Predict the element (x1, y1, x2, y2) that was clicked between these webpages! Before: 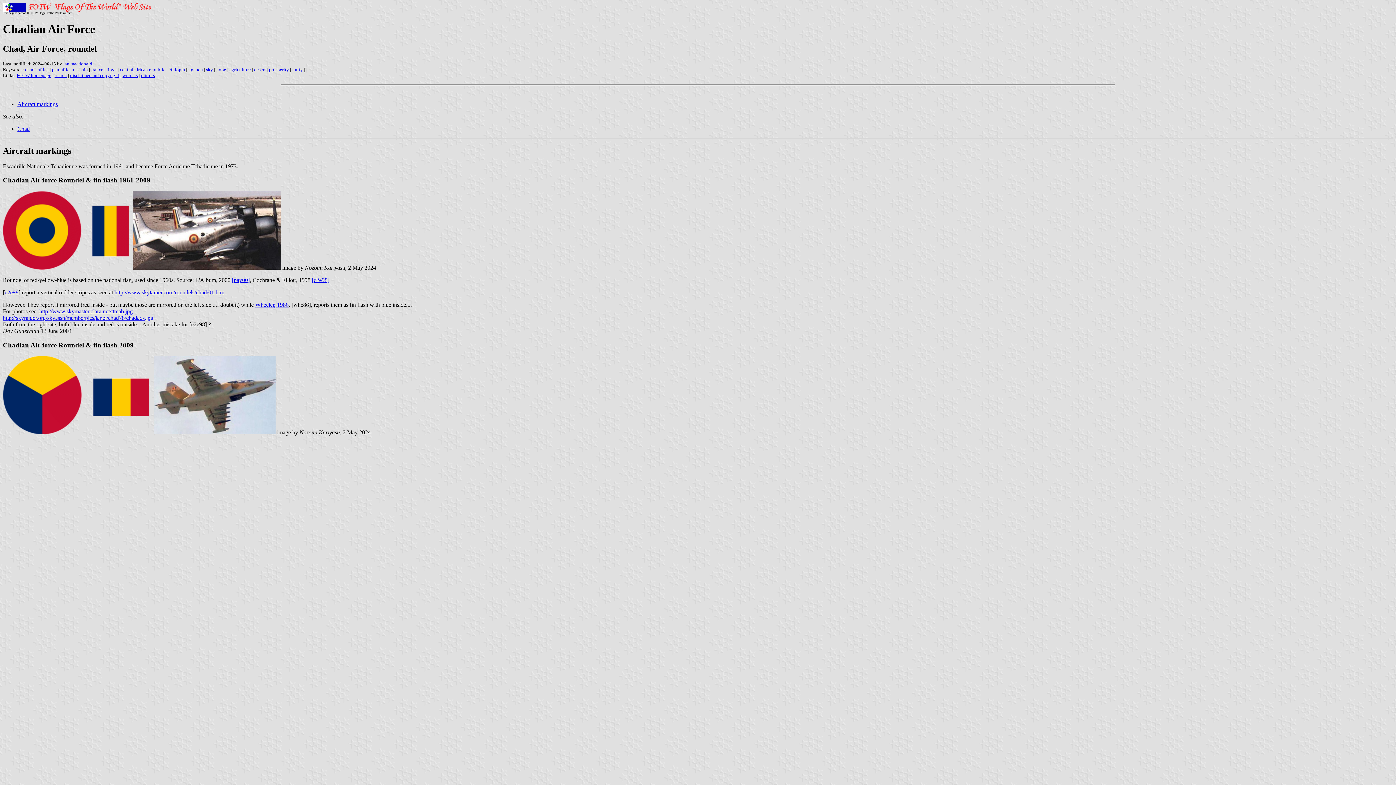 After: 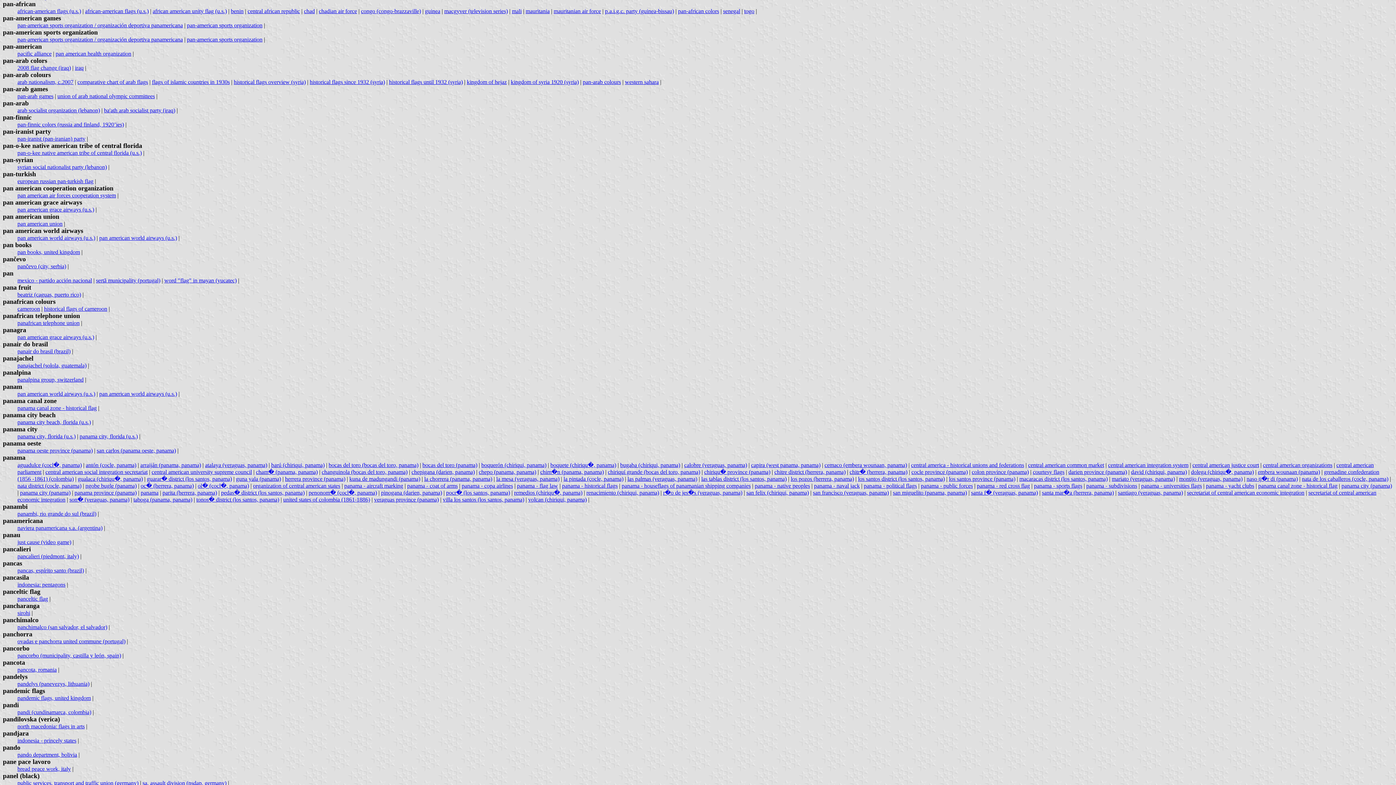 Action: label: pan-african bbox: (52, 66, 74, 72)